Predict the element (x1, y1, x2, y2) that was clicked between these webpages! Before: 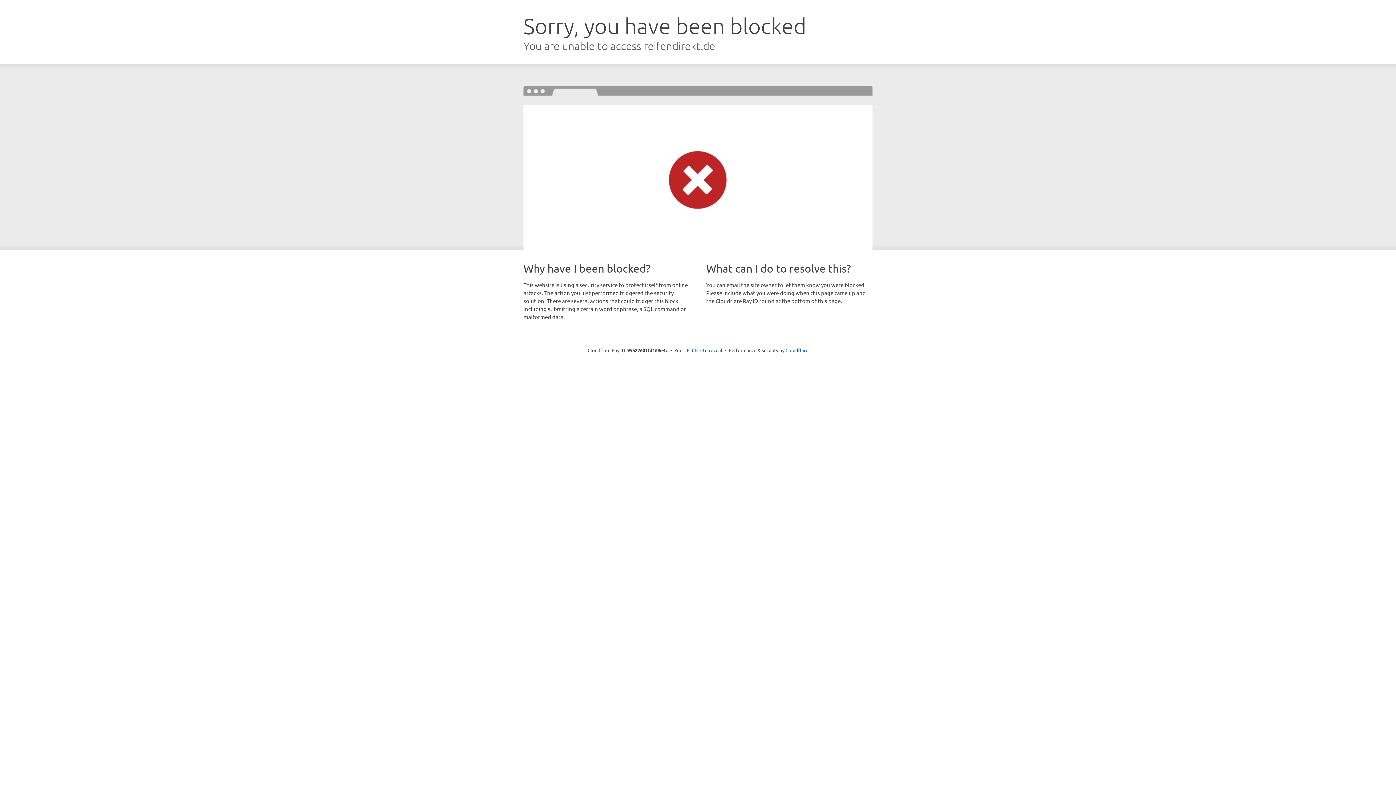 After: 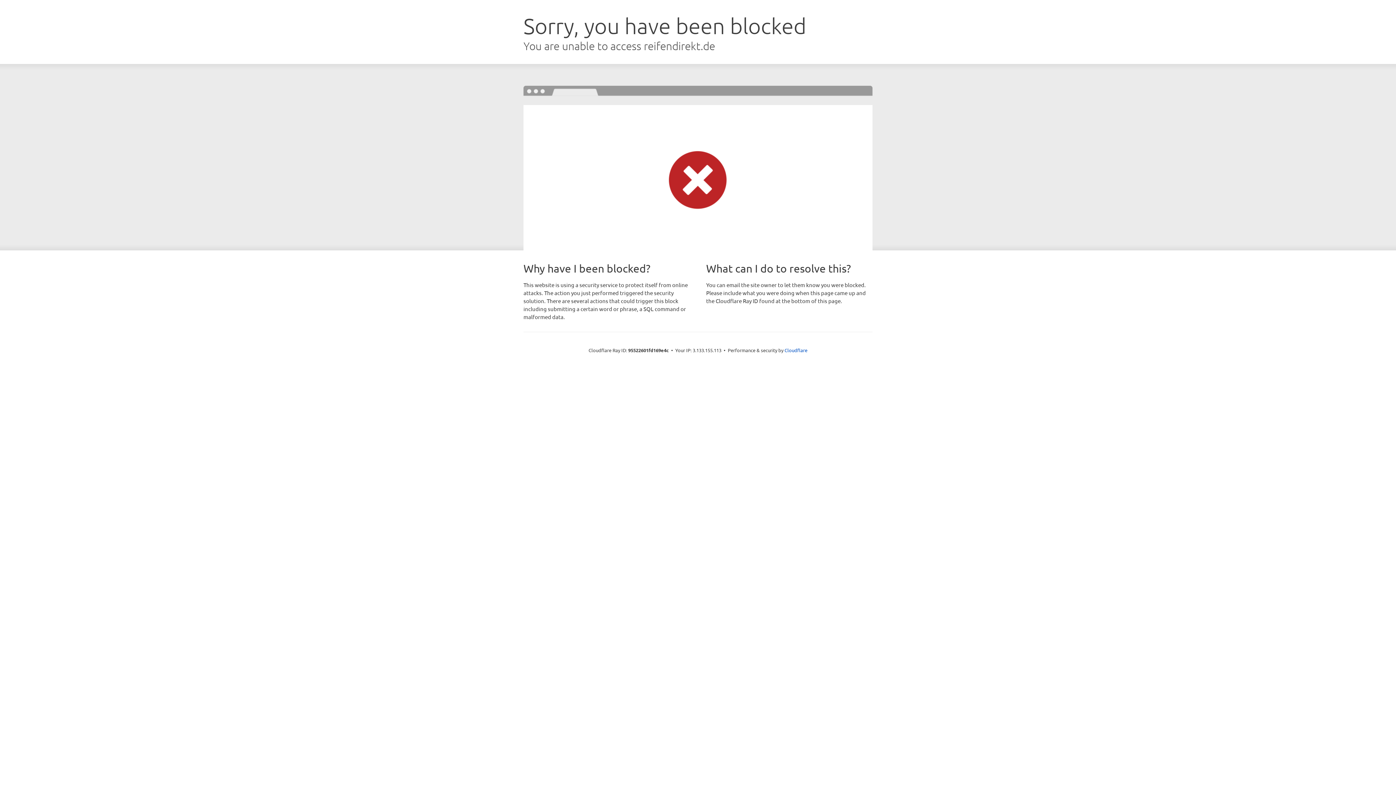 Action: label: Click to reveal bbox: (692, 346, 722, 353)